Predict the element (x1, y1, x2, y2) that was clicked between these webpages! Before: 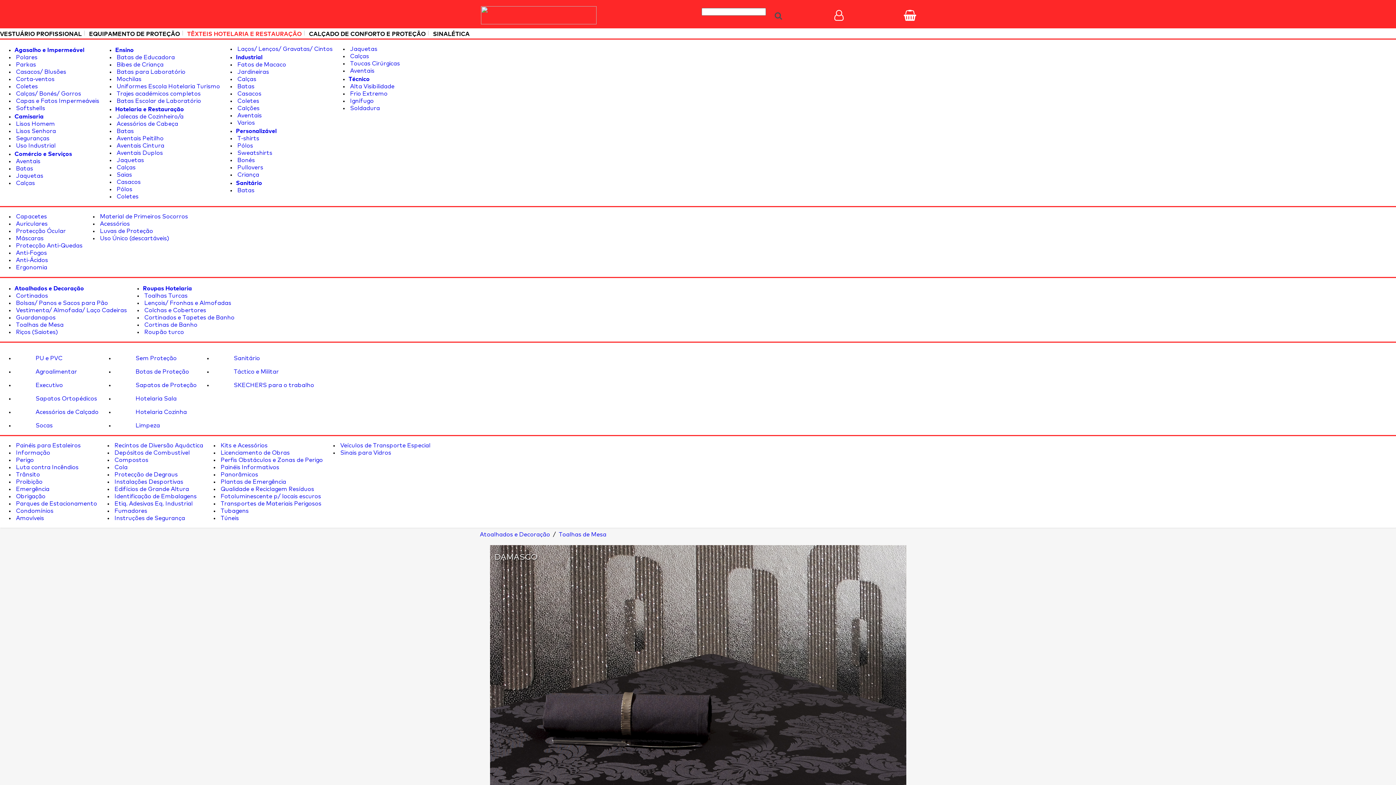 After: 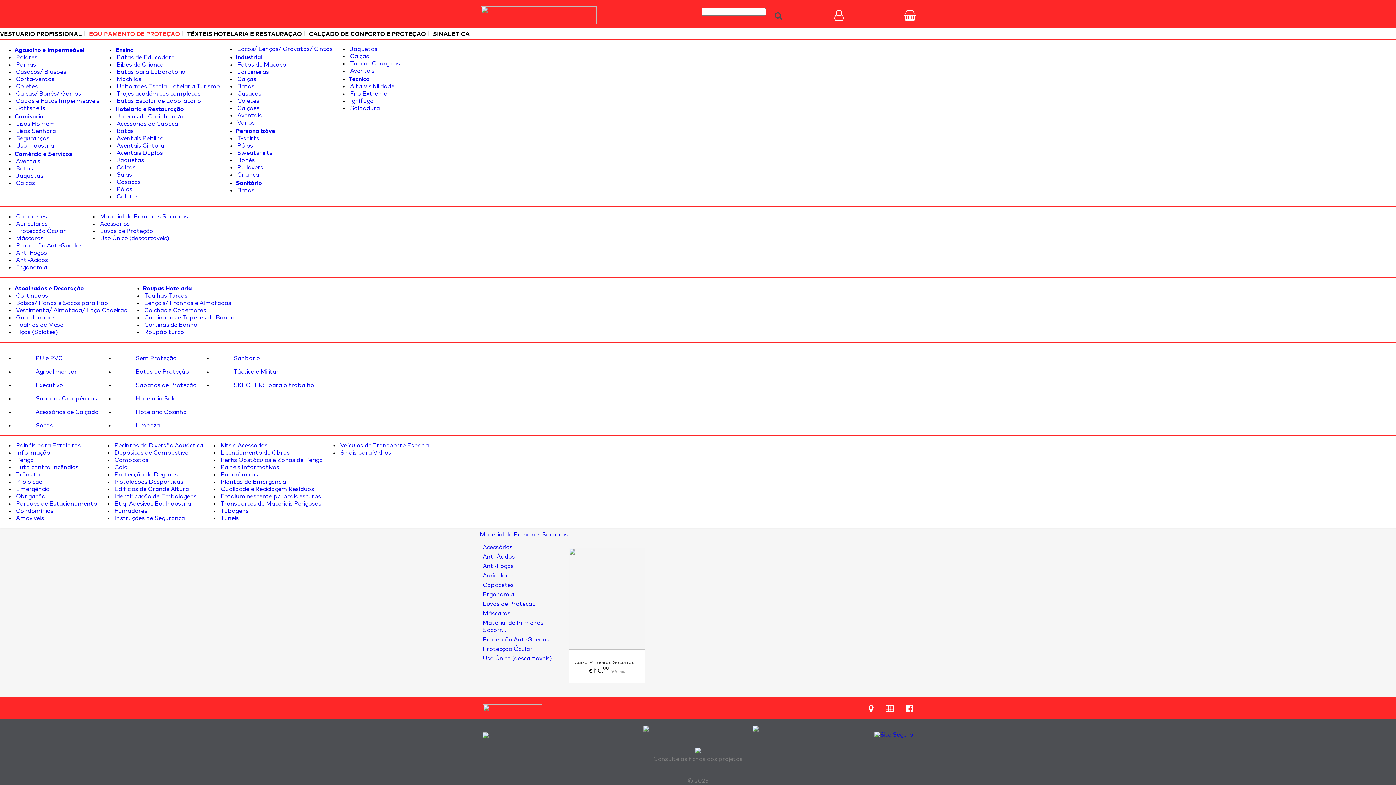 Action: label:  Material de Primeiros Socorros bbox: (98, 213, 188, 219)